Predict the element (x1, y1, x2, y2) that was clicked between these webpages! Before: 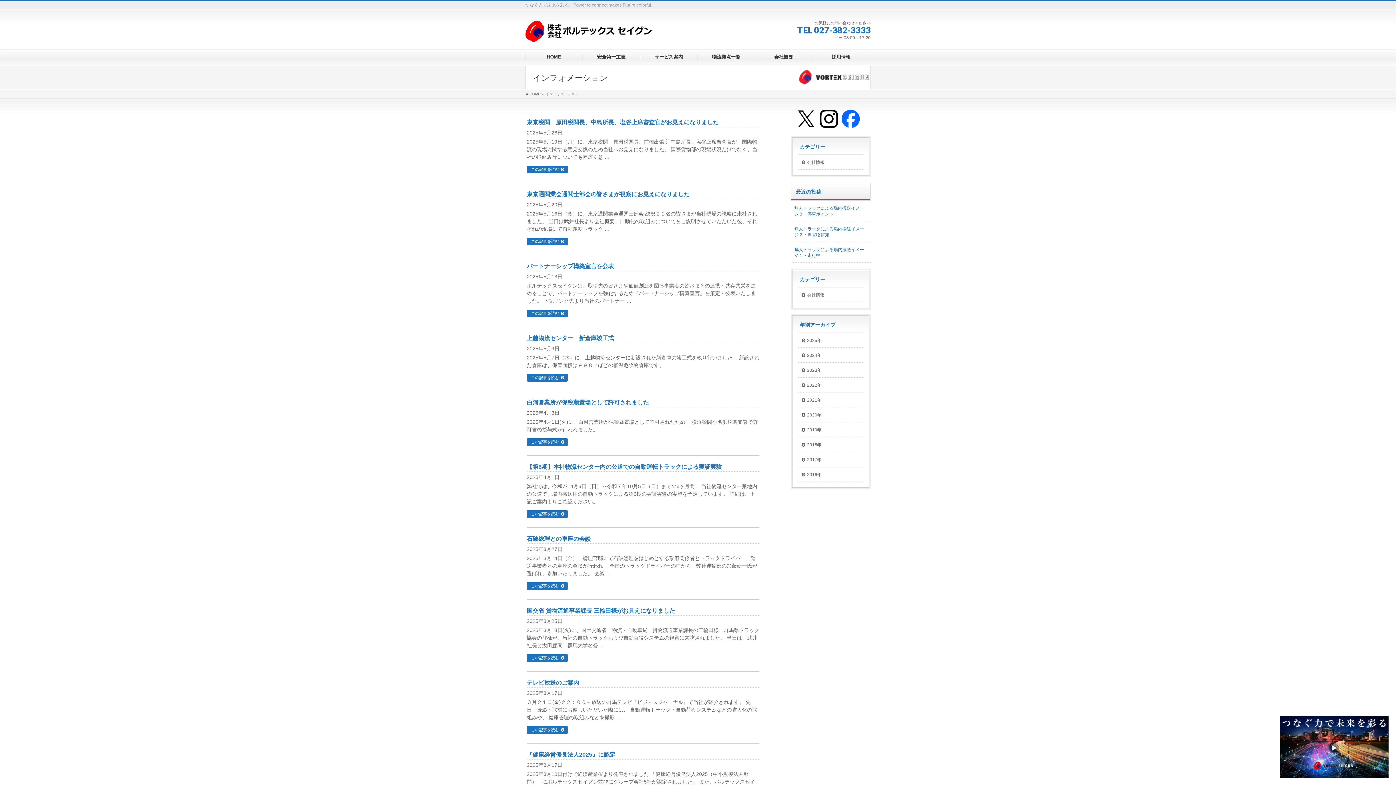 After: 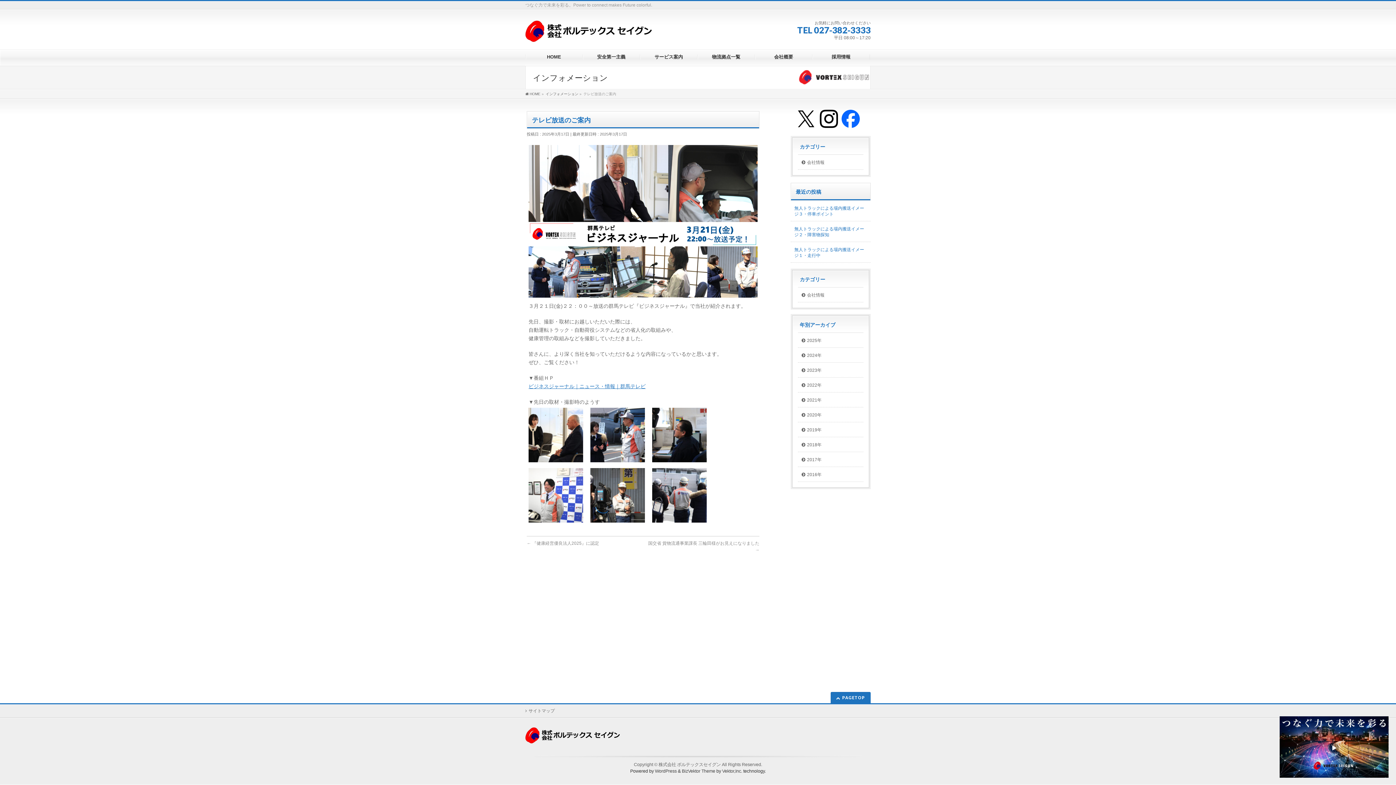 Action: label: テレビ放送のご案内 bbox: (526, 679, 579, 686)